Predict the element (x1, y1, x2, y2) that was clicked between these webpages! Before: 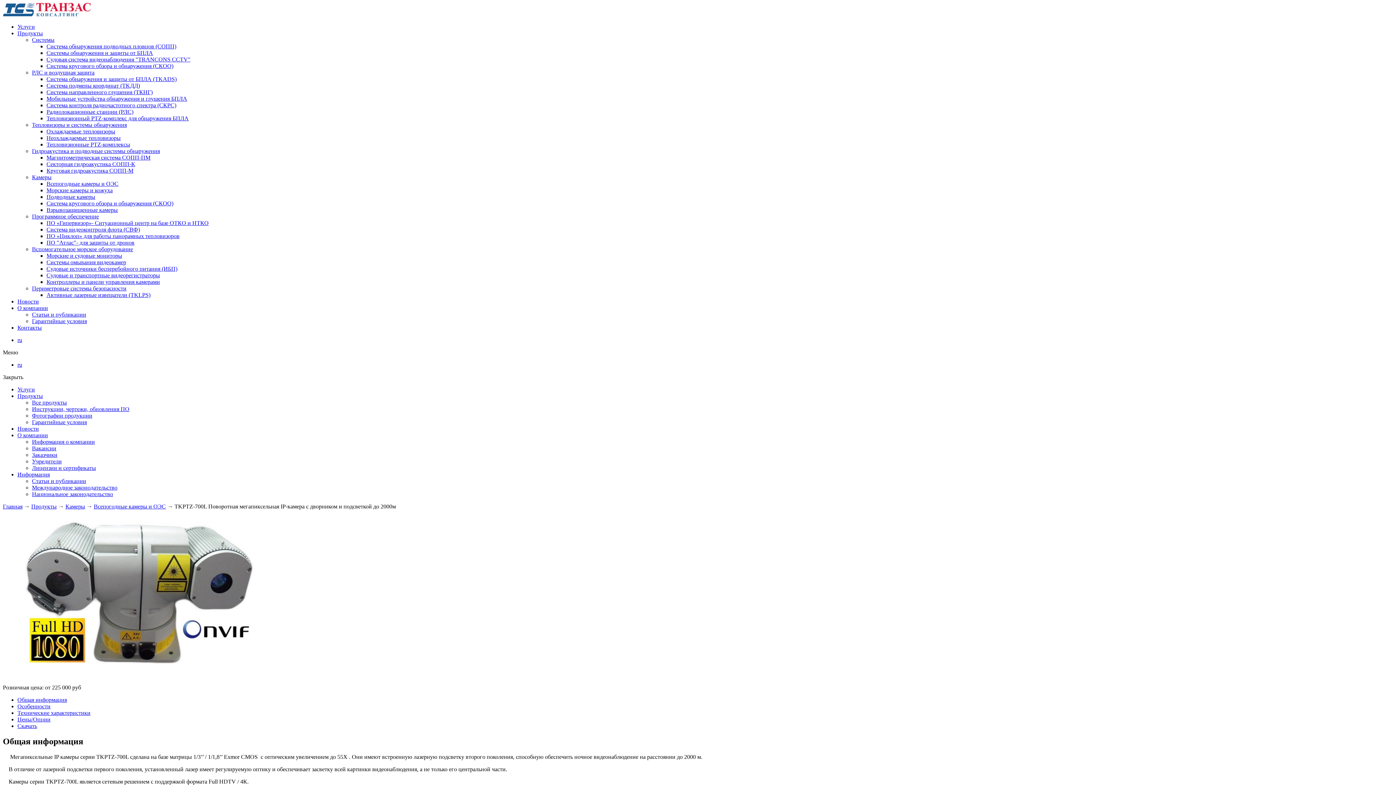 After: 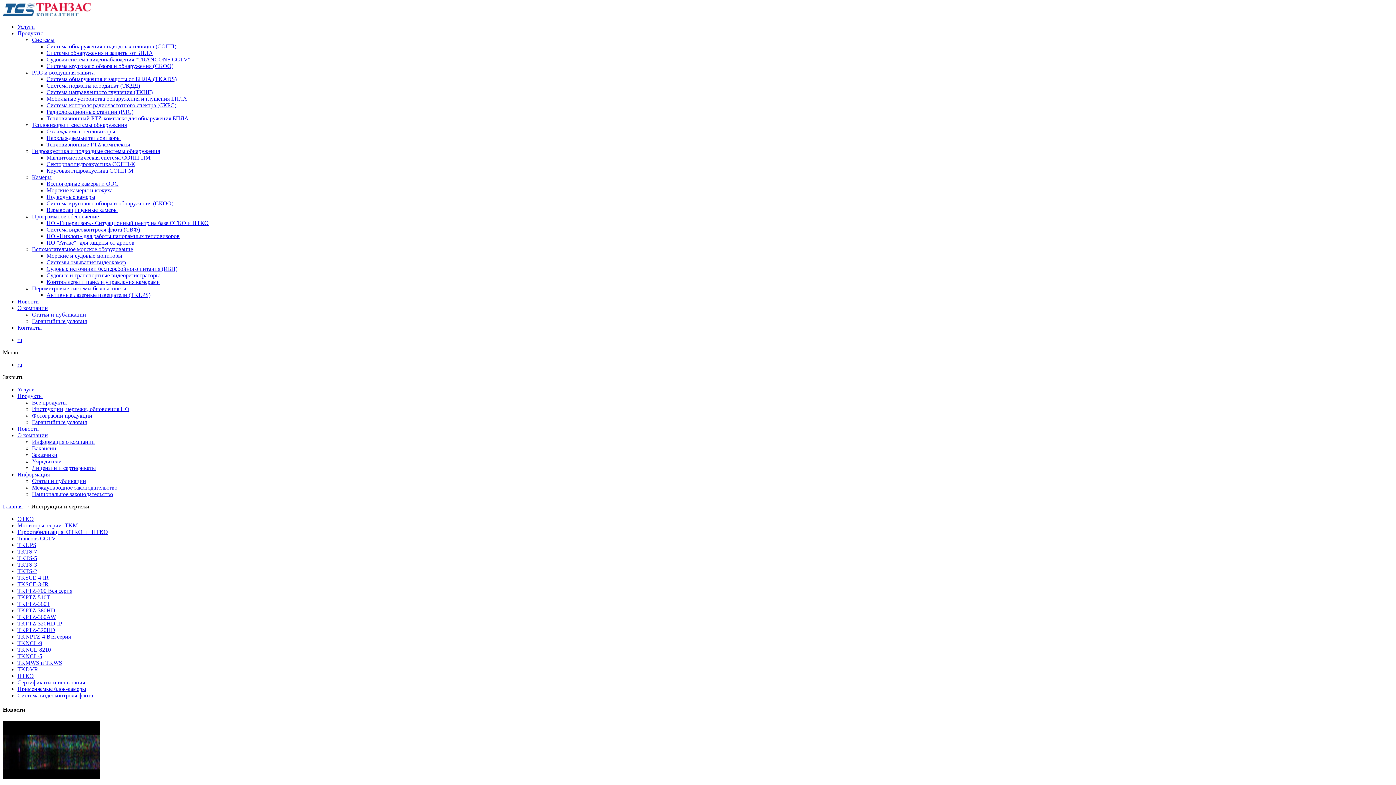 Action: bbox: (32, 406, 129, 412) label: Инструкции, чертежи, обновления ПО